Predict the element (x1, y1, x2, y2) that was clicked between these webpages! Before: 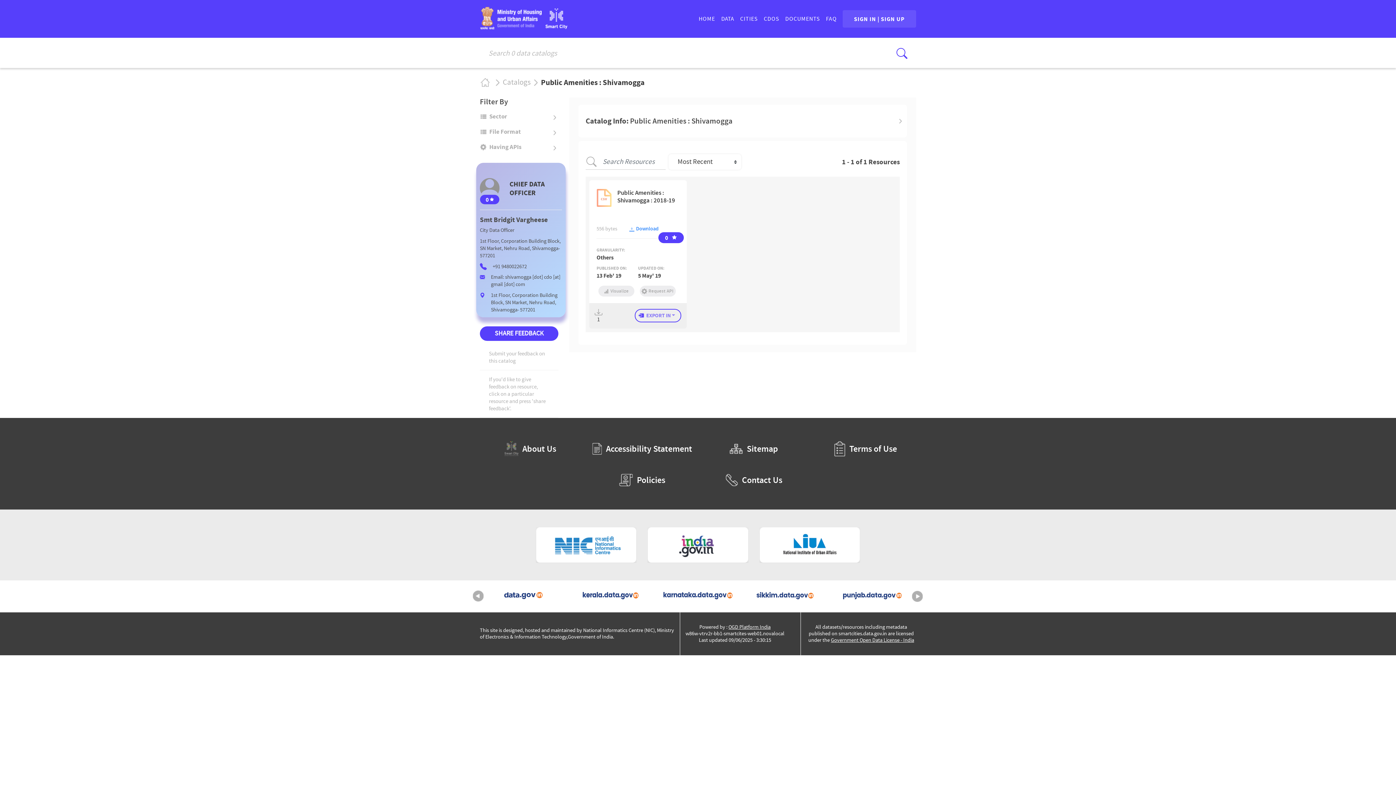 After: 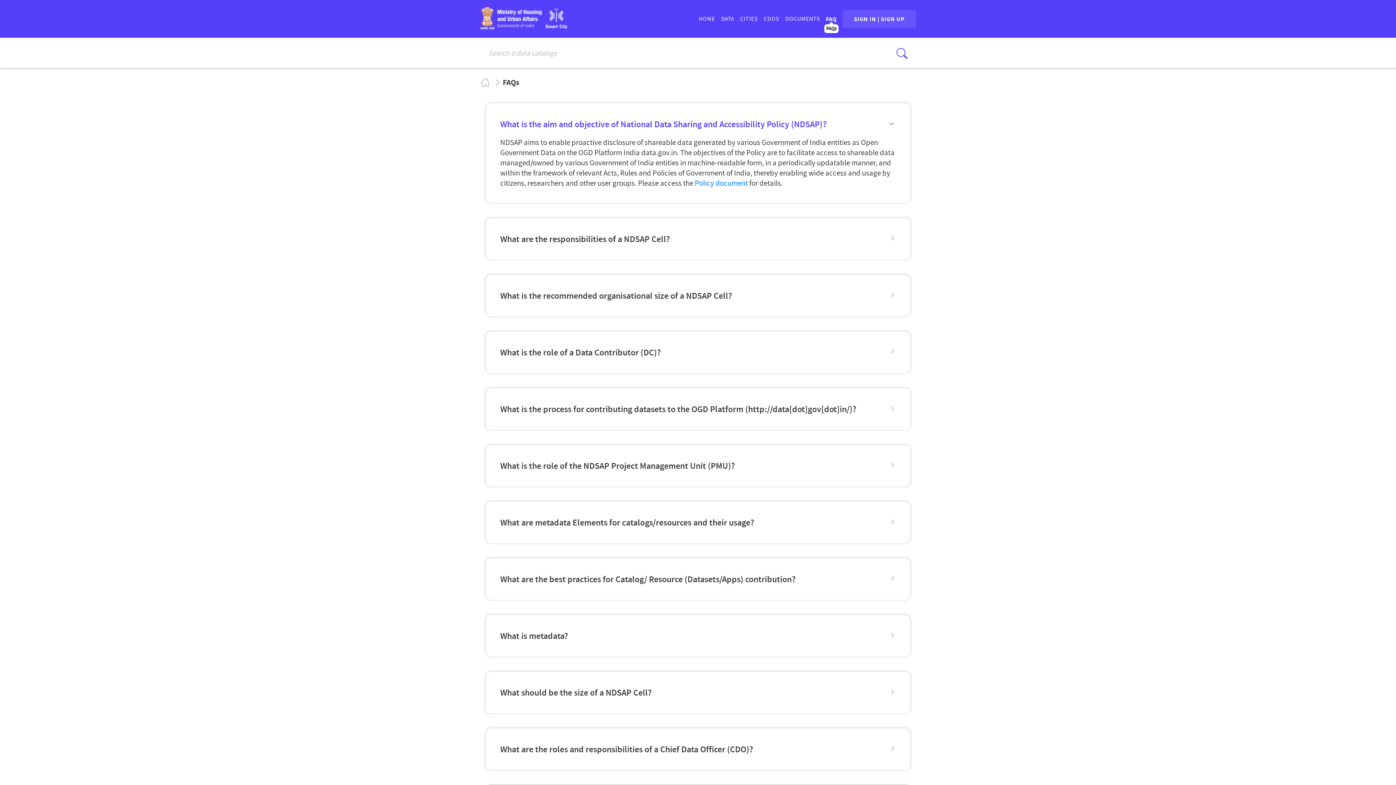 Action: bbox: (826, 16, 837, 21) label: FAQ